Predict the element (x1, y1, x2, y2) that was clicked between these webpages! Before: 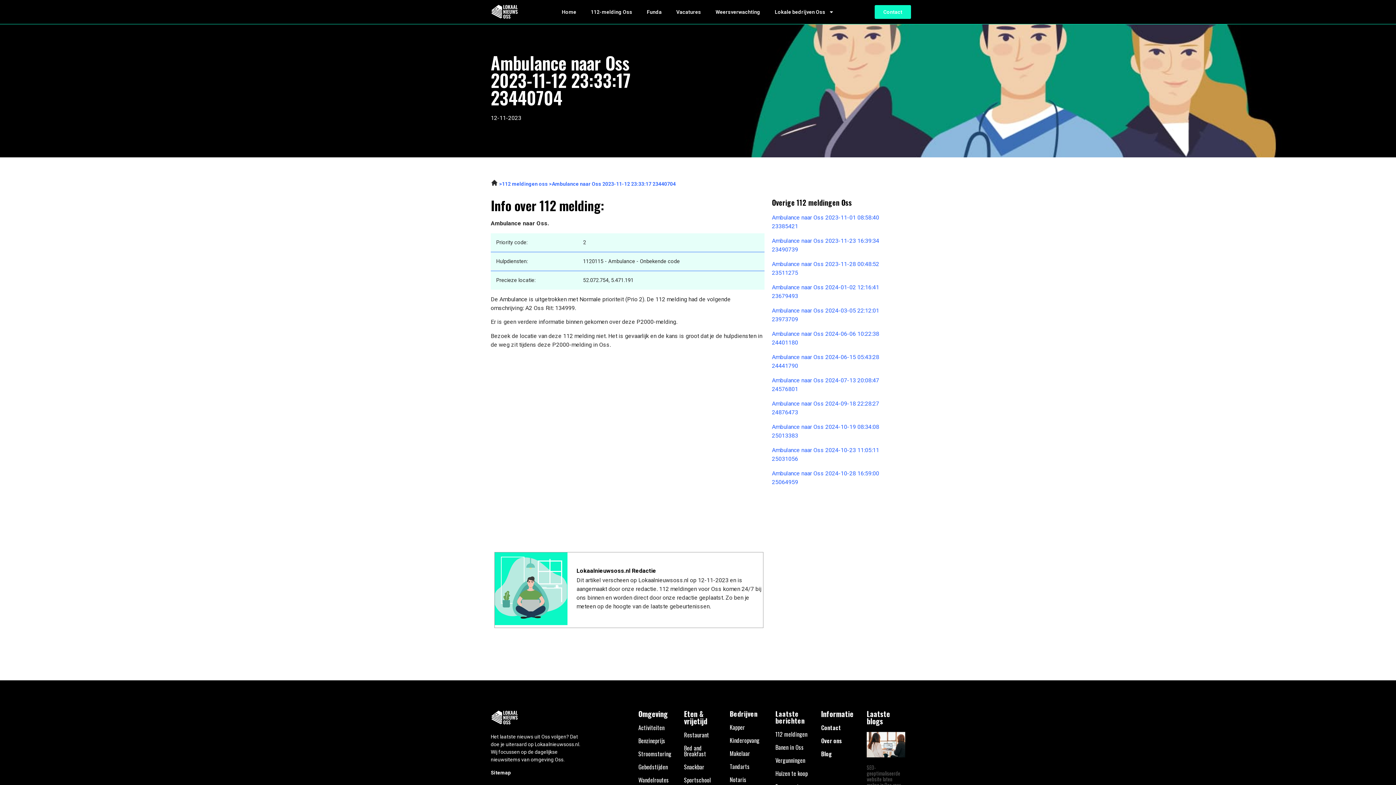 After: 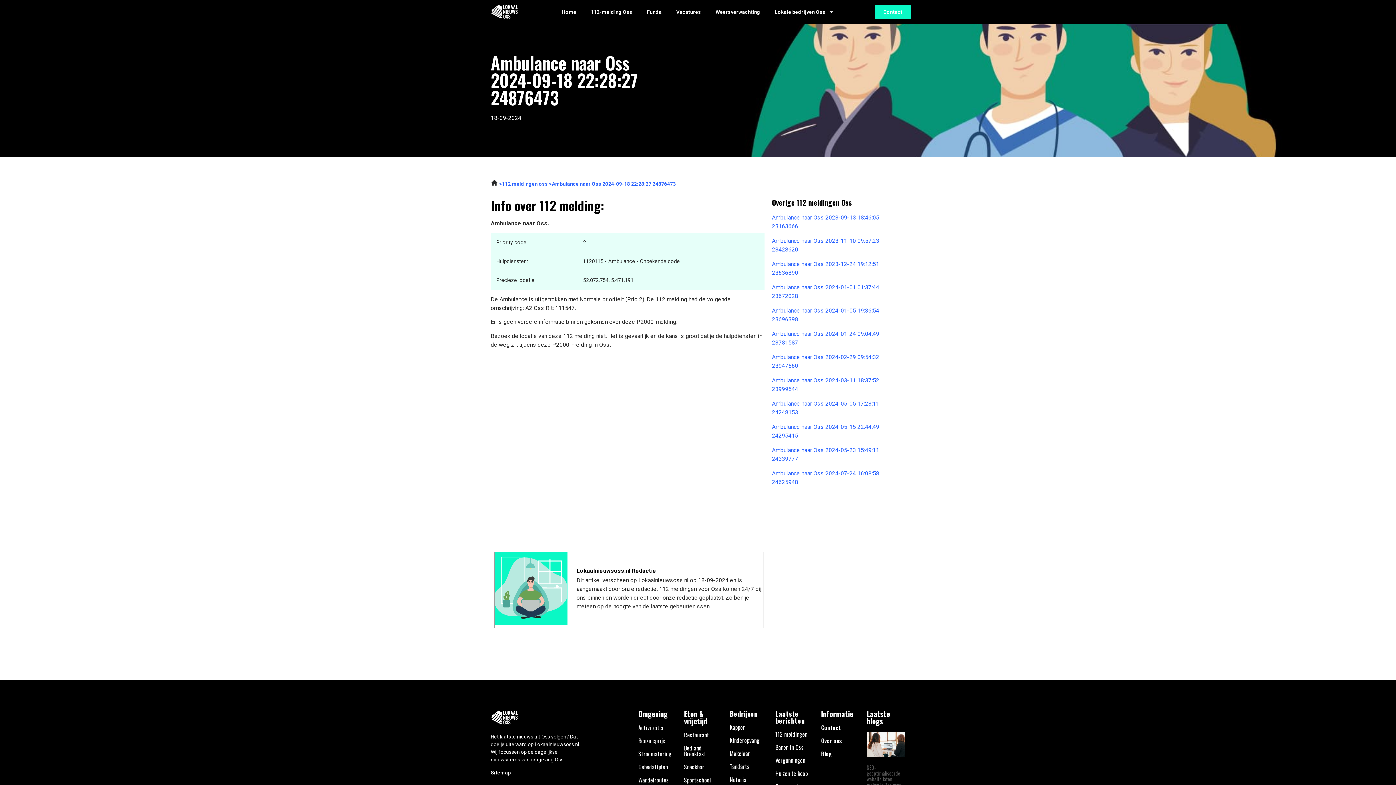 Action: label: Ambulance naar Oss 2024-09-18 22:28:27 24876473 bbox: (772, 399, 905, 417)